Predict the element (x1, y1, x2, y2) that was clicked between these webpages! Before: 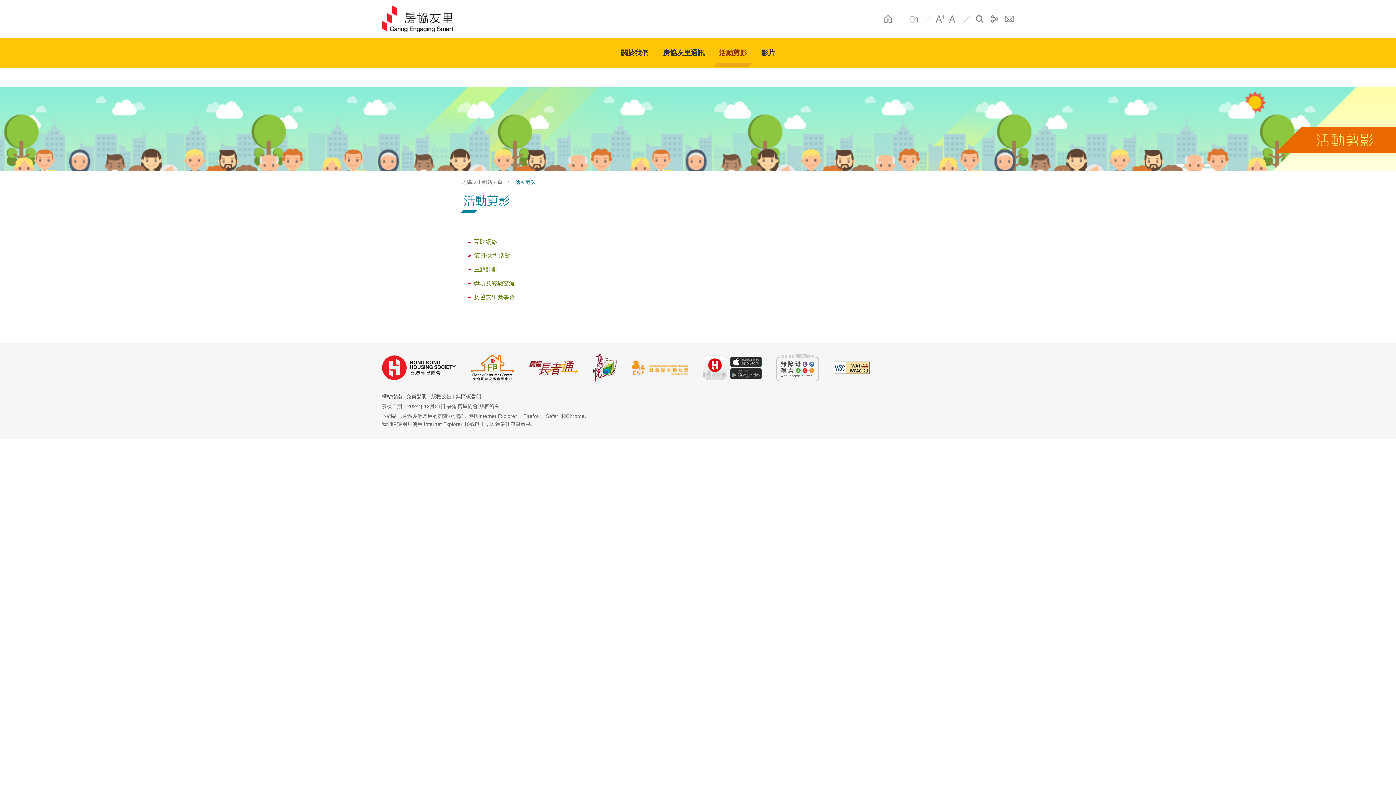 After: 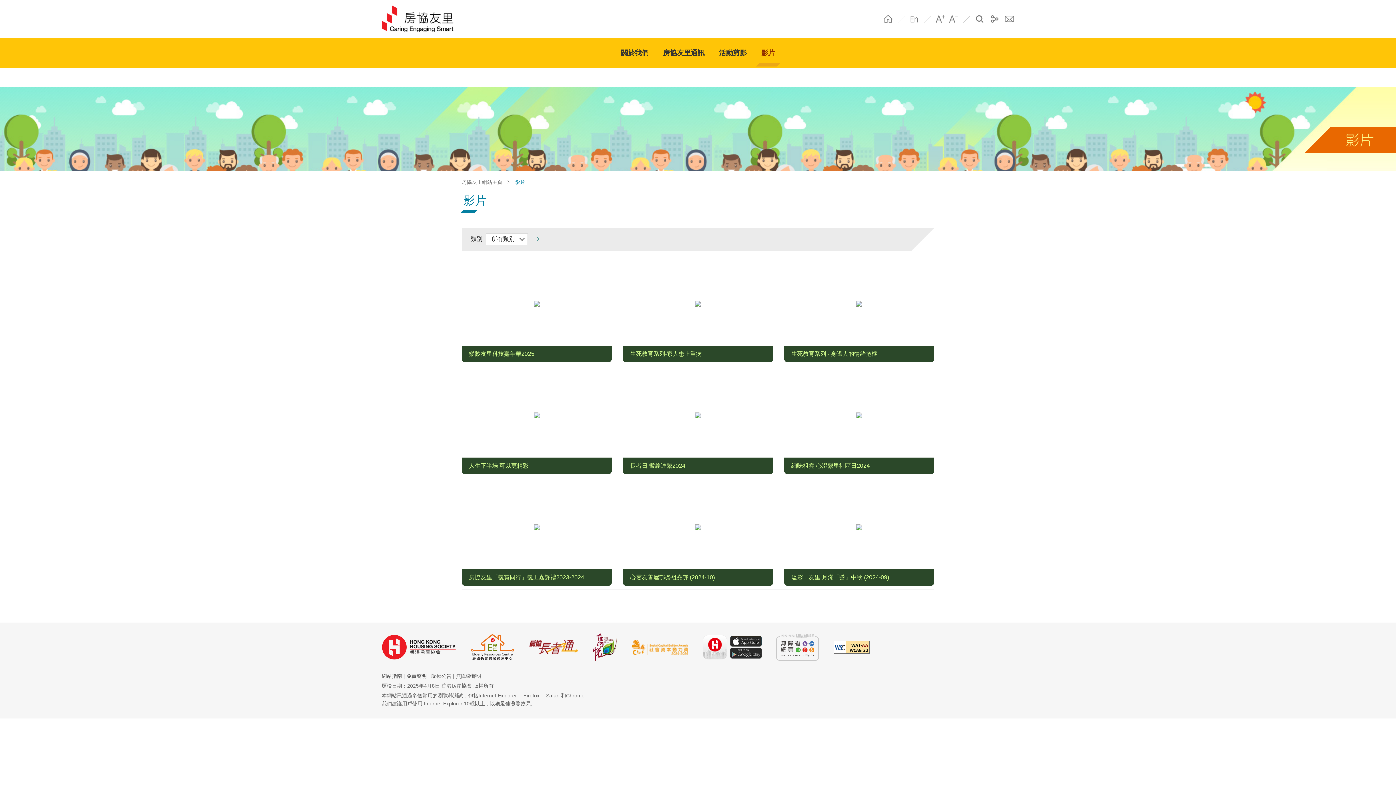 Action: bbox: (757, 37, 778, 68) label: 影片	